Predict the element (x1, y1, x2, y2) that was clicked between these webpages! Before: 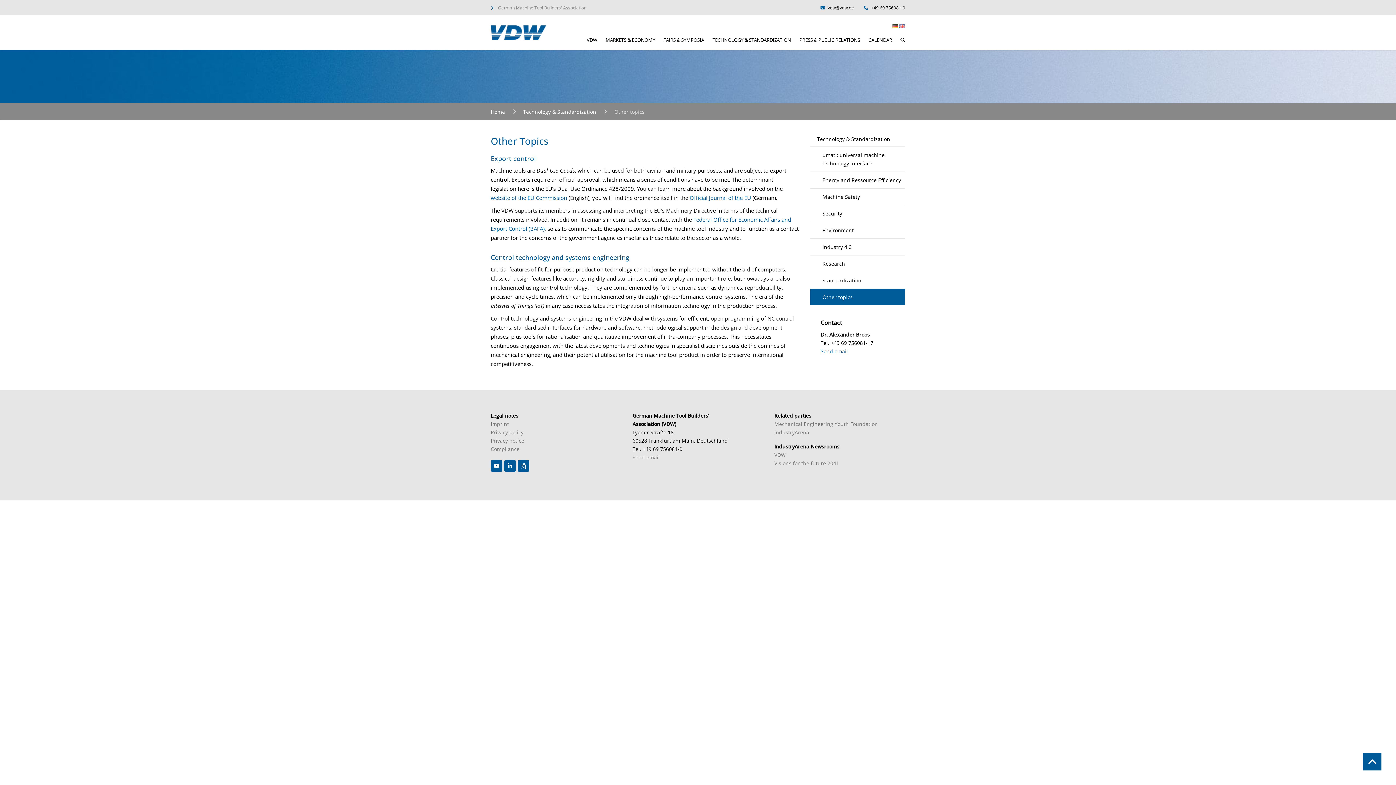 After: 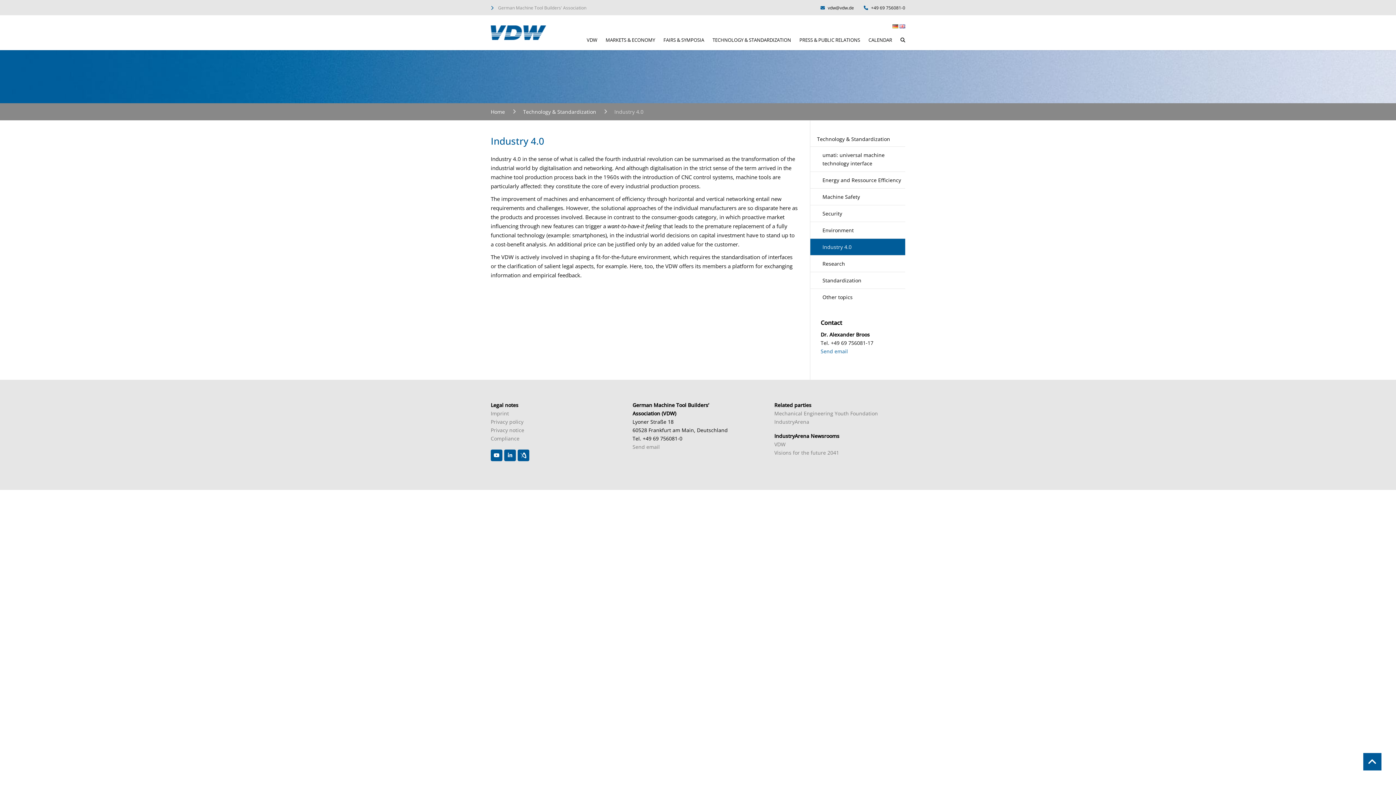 Action: bbox: (810, 238, 905, 255) label: Industry 4.0